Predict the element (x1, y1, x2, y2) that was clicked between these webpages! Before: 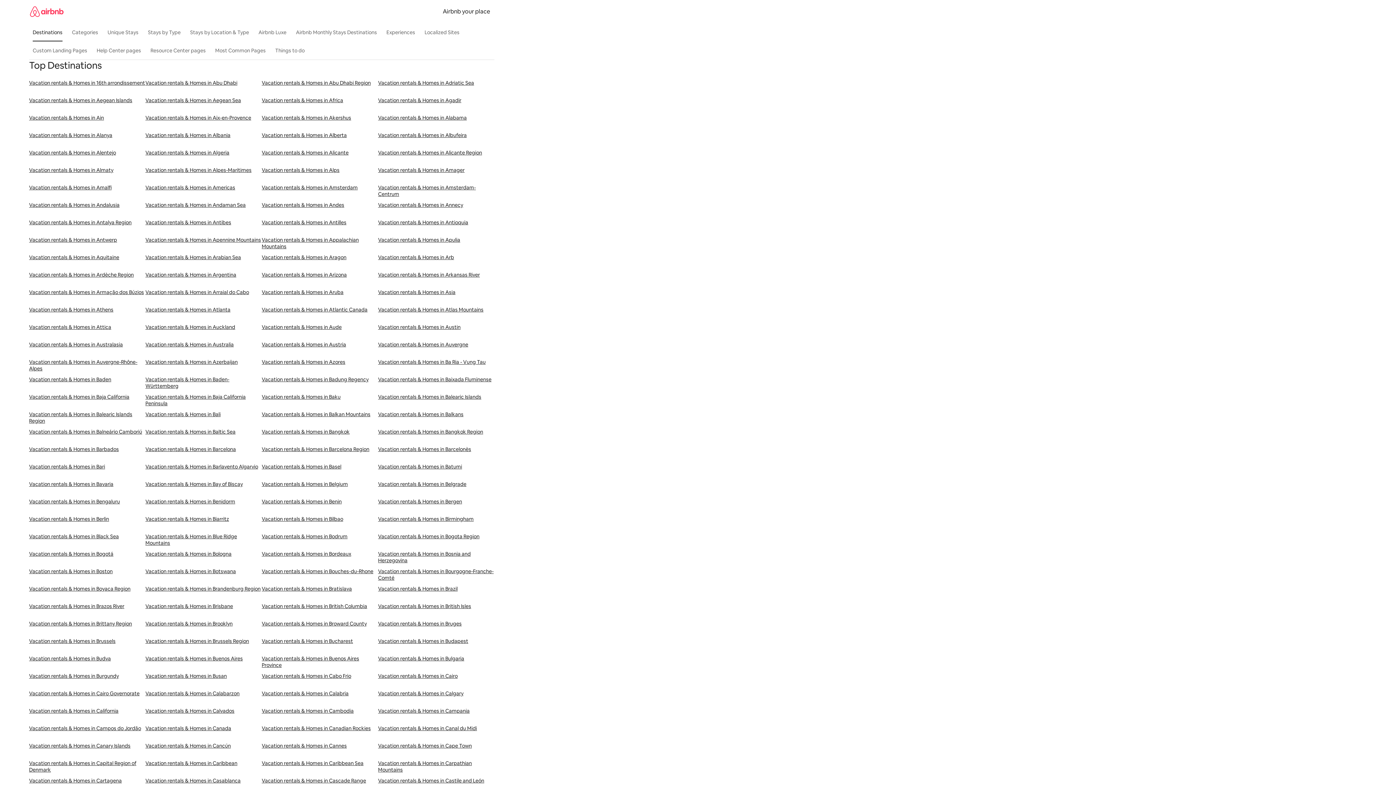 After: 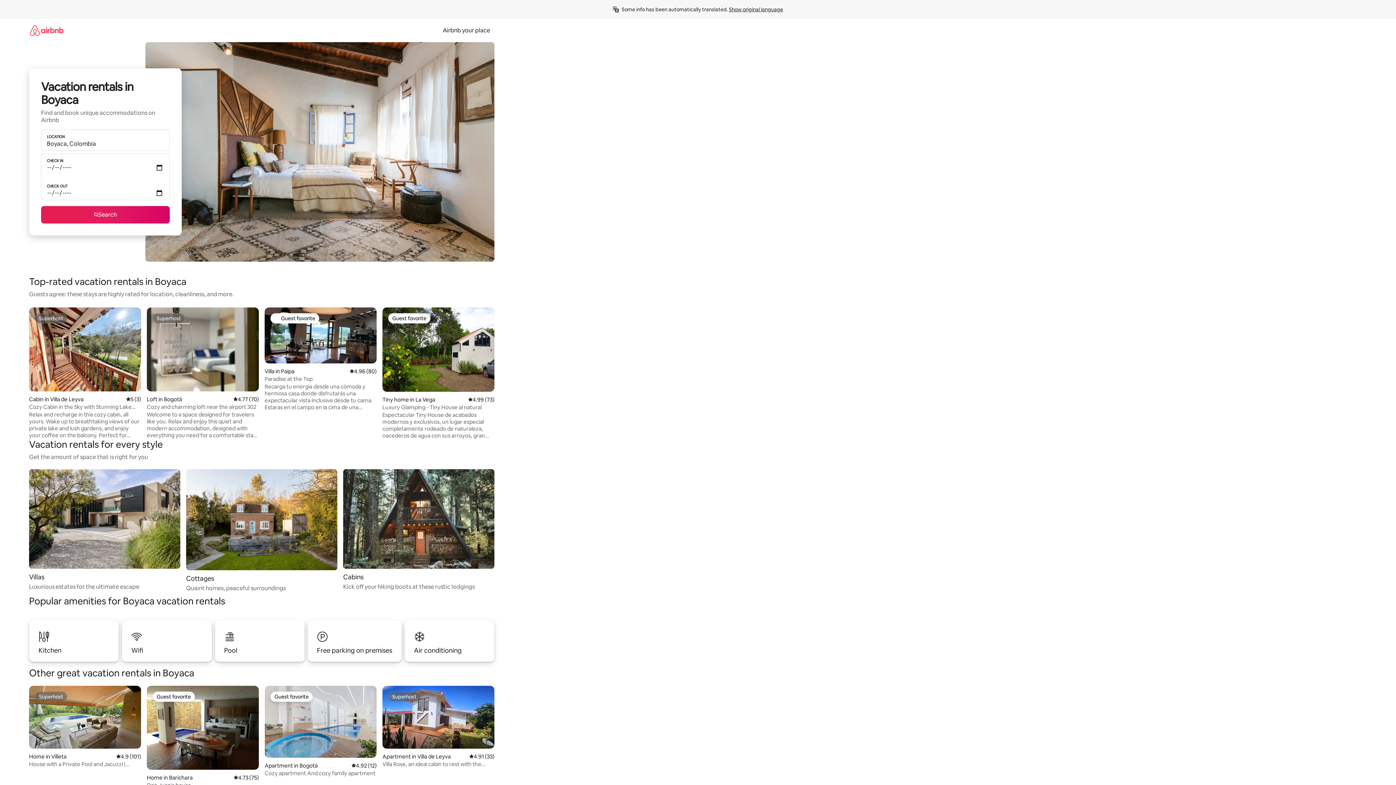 Action: bbox: (29, 585, 145, 603) label: Vacation rentals & Homes in Boyaca Region